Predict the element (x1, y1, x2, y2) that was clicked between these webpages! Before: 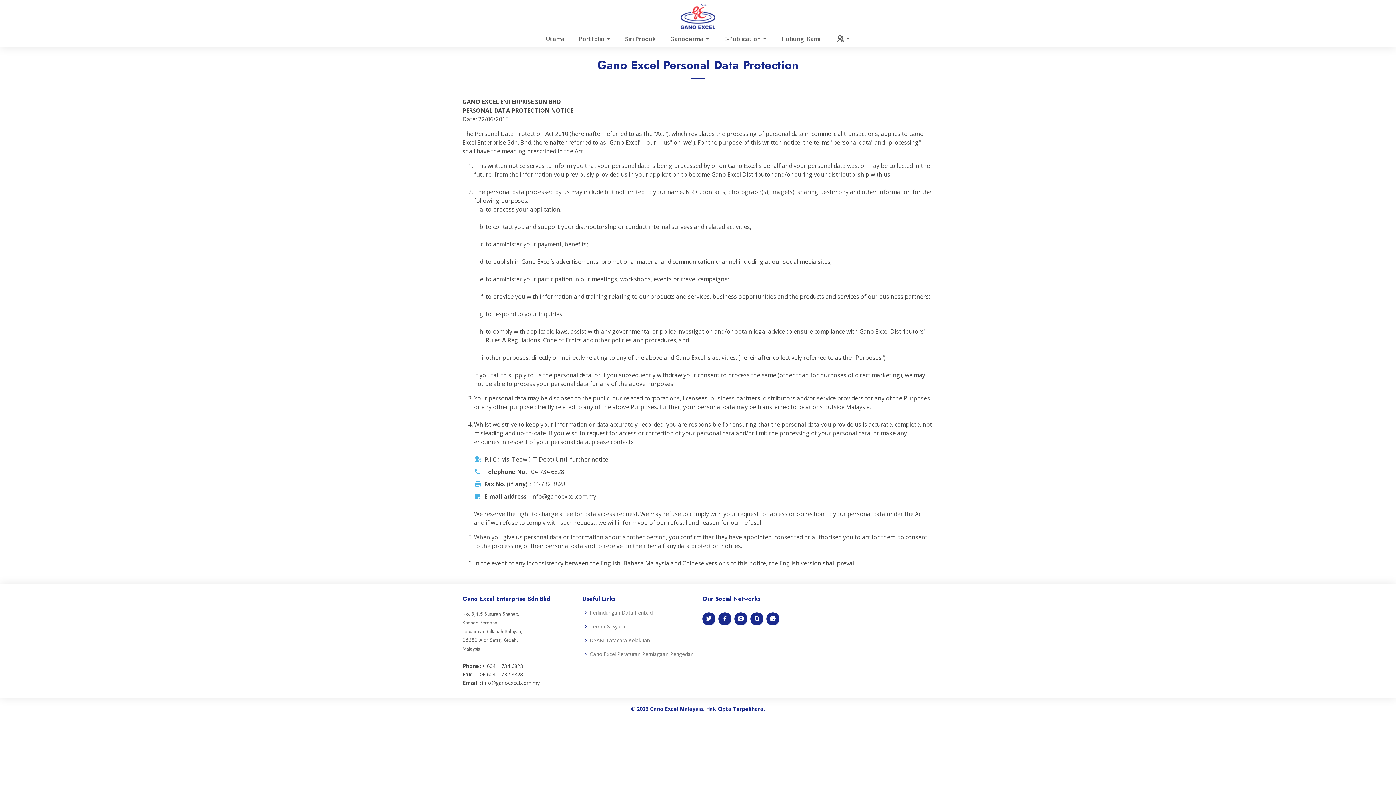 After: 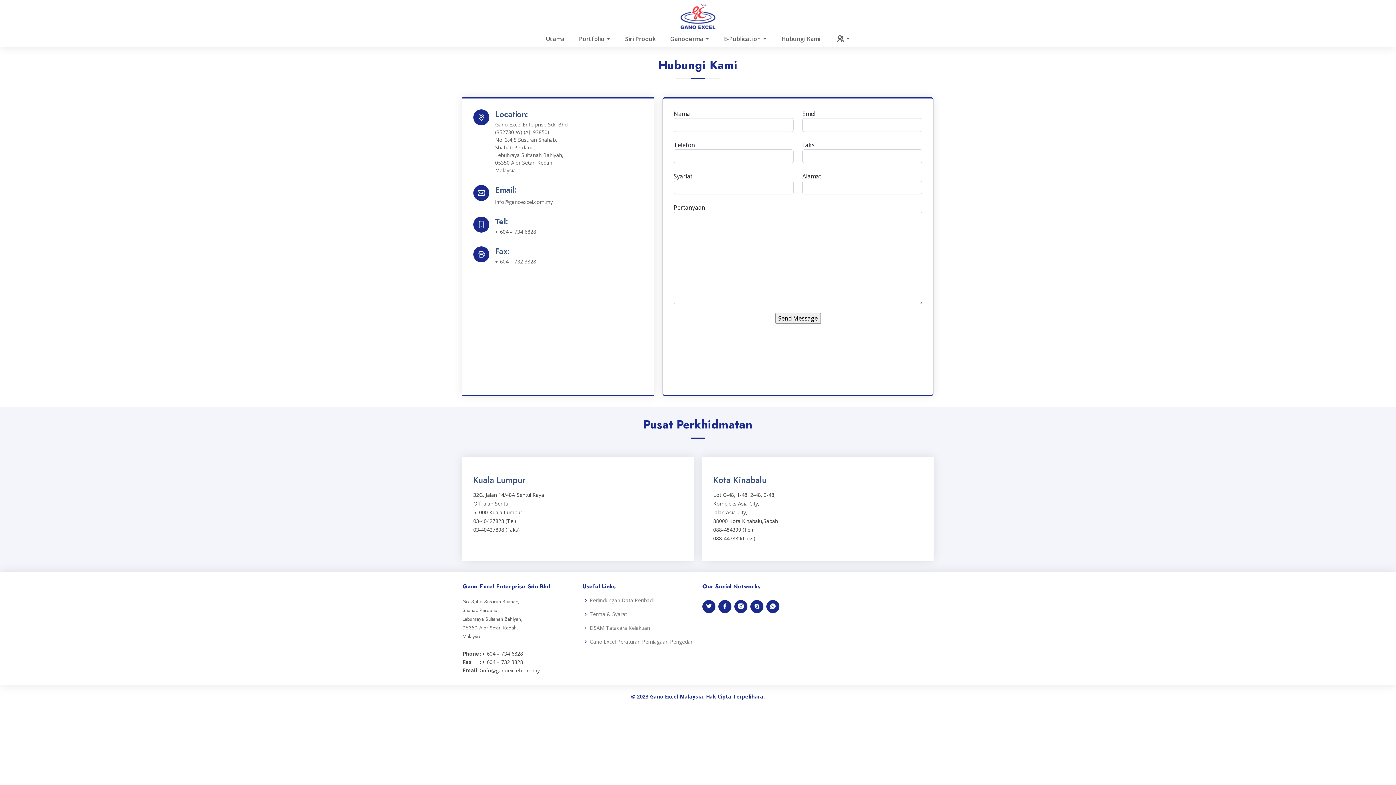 Action: label: Hubungi Kami bbox: (774, 30, 827, 46)